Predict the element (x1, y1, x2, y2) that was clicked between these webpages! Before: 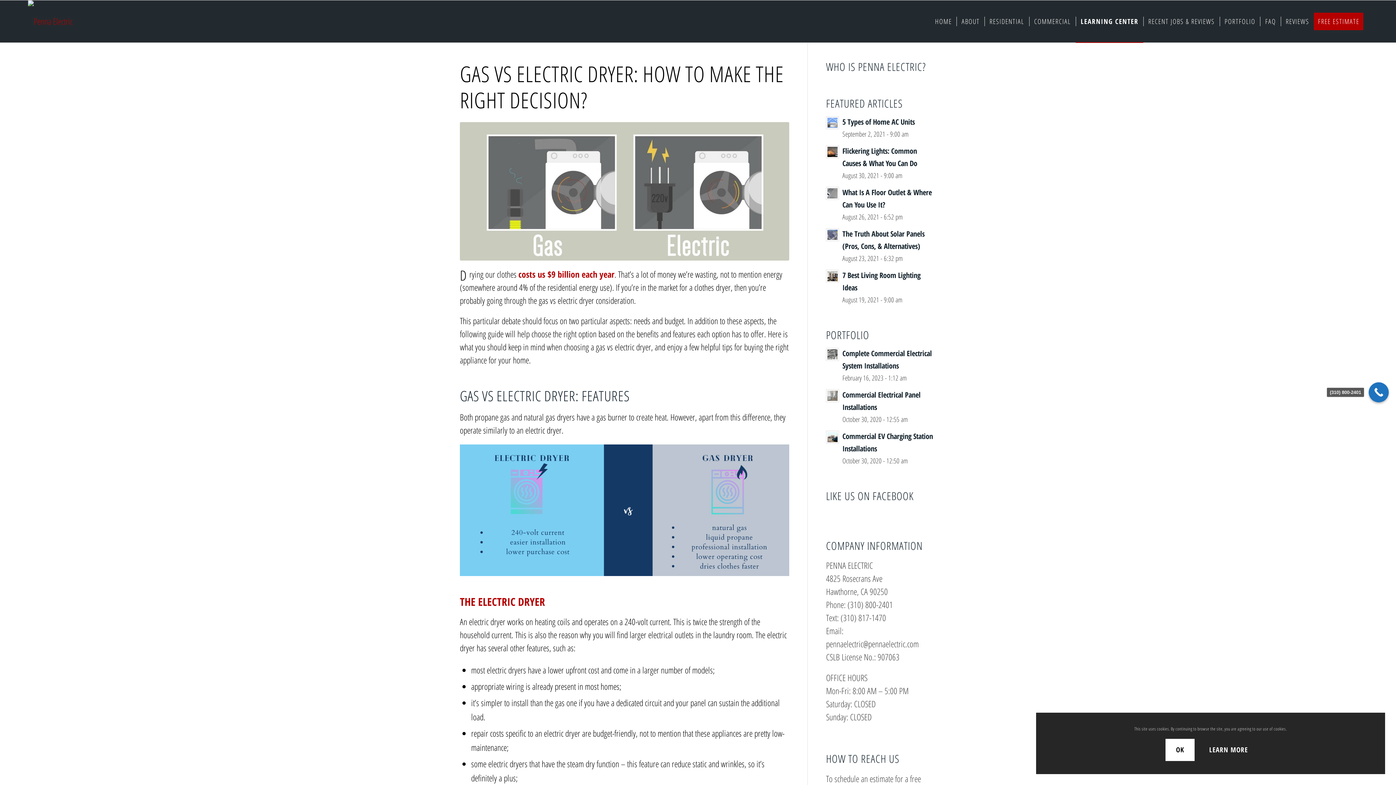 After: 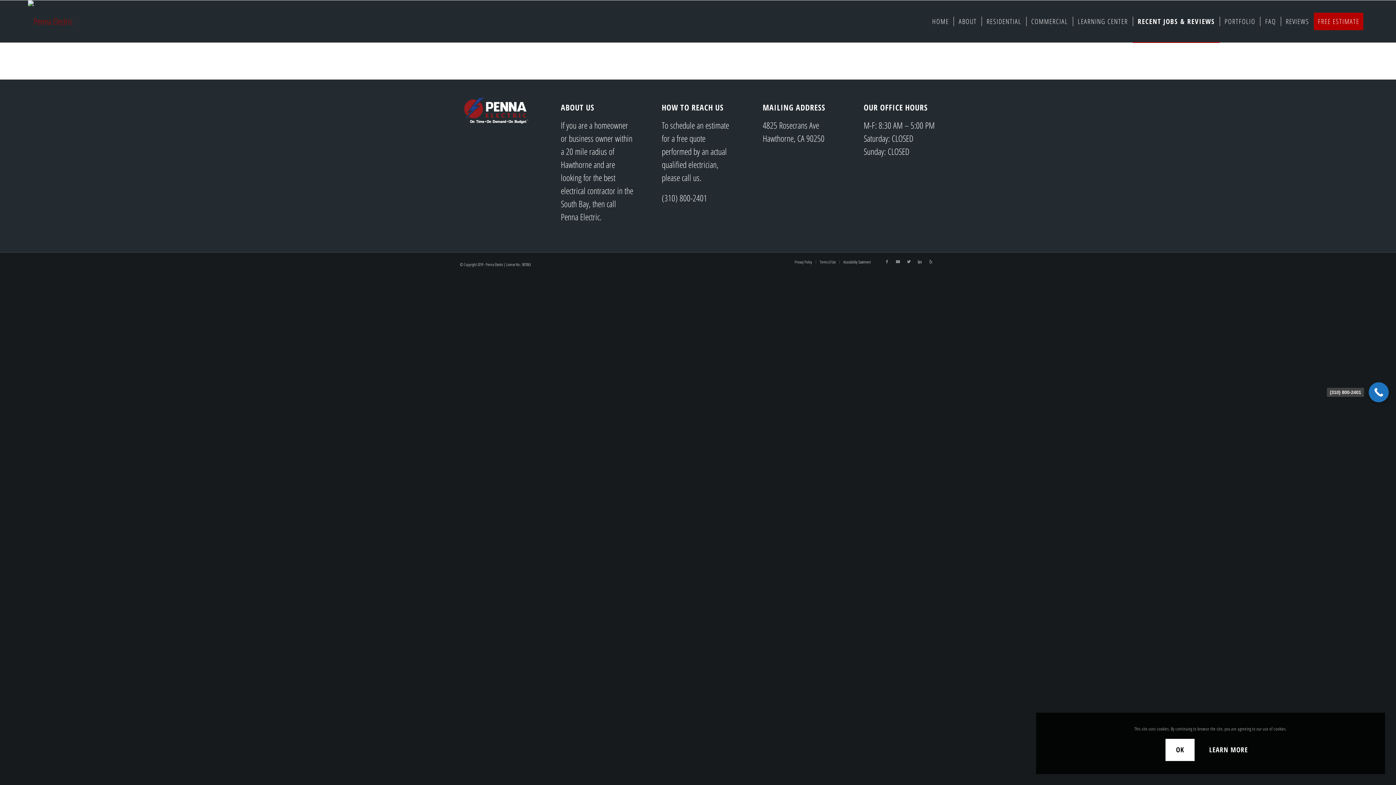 Action: bbox: (1143, 0, 1219, 42) label: RECENT JOBS & REVIEWS